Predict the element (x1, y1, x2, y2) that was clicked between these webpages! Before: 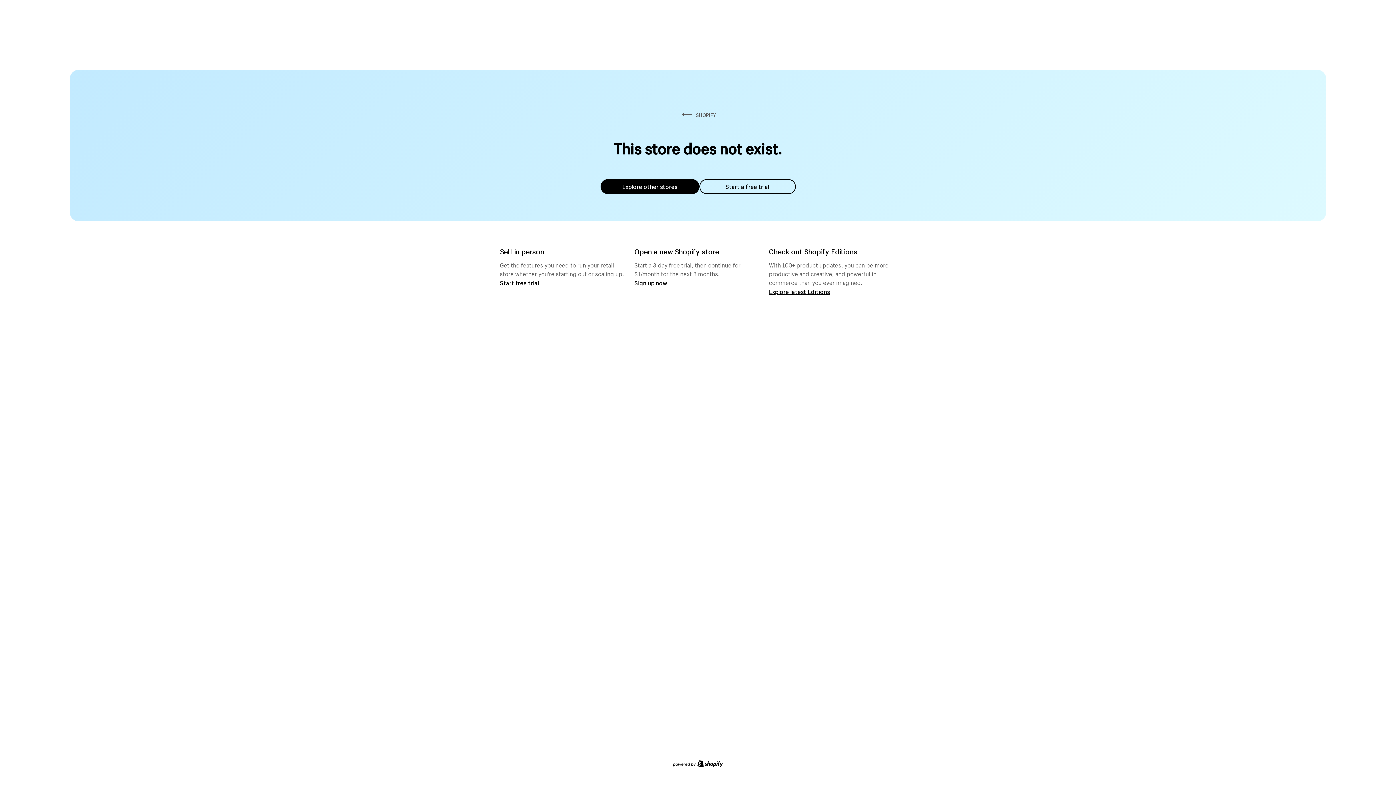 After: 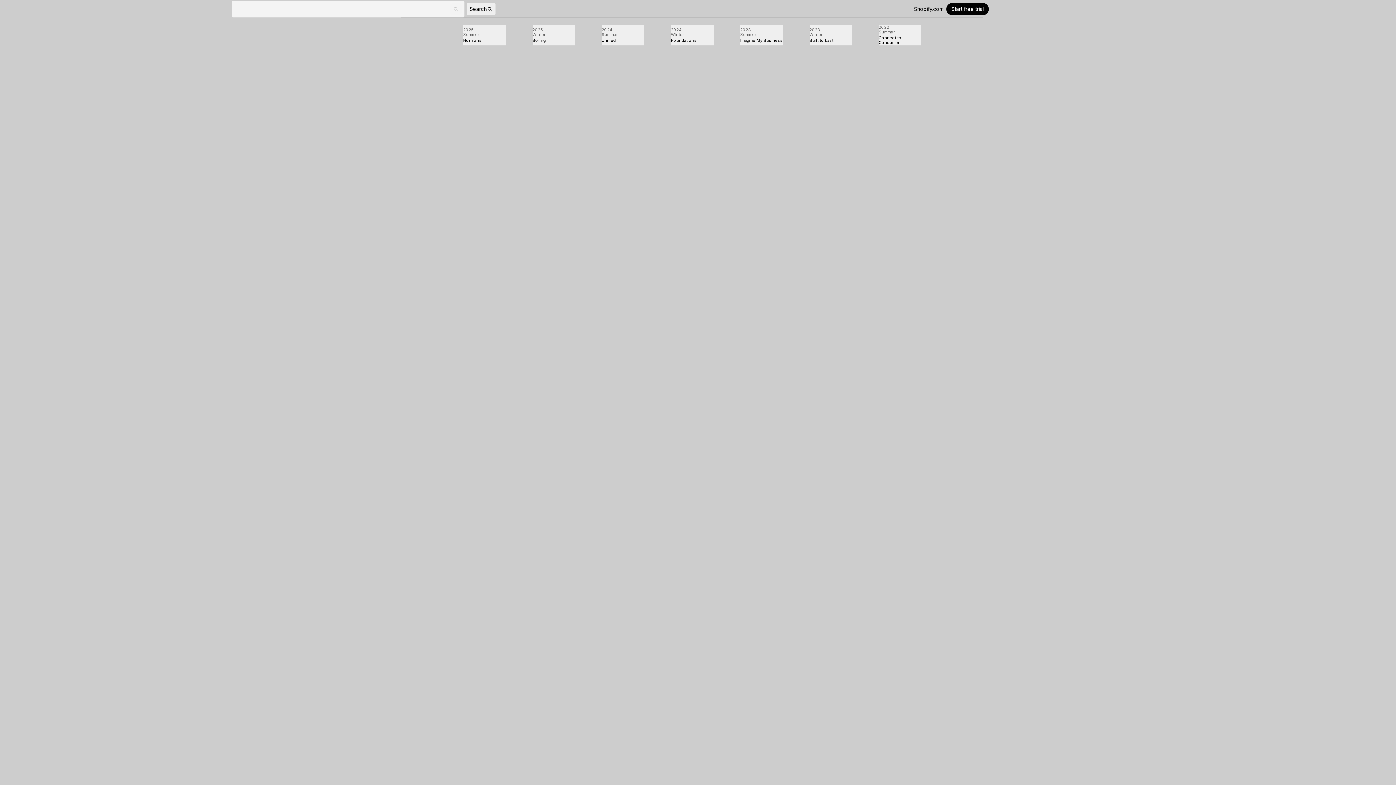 Action: bbox: (769, 287, 830, 295) label: Explore latest Editions